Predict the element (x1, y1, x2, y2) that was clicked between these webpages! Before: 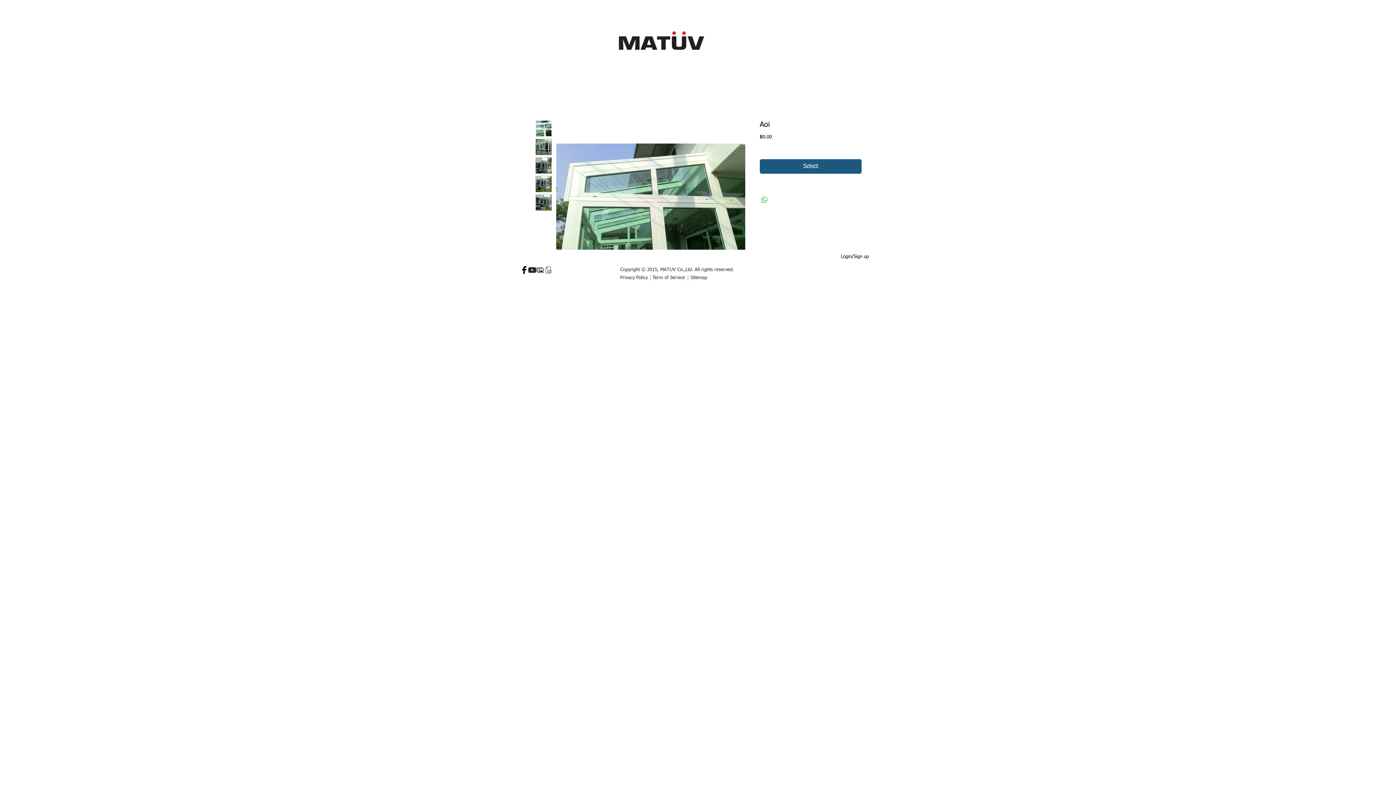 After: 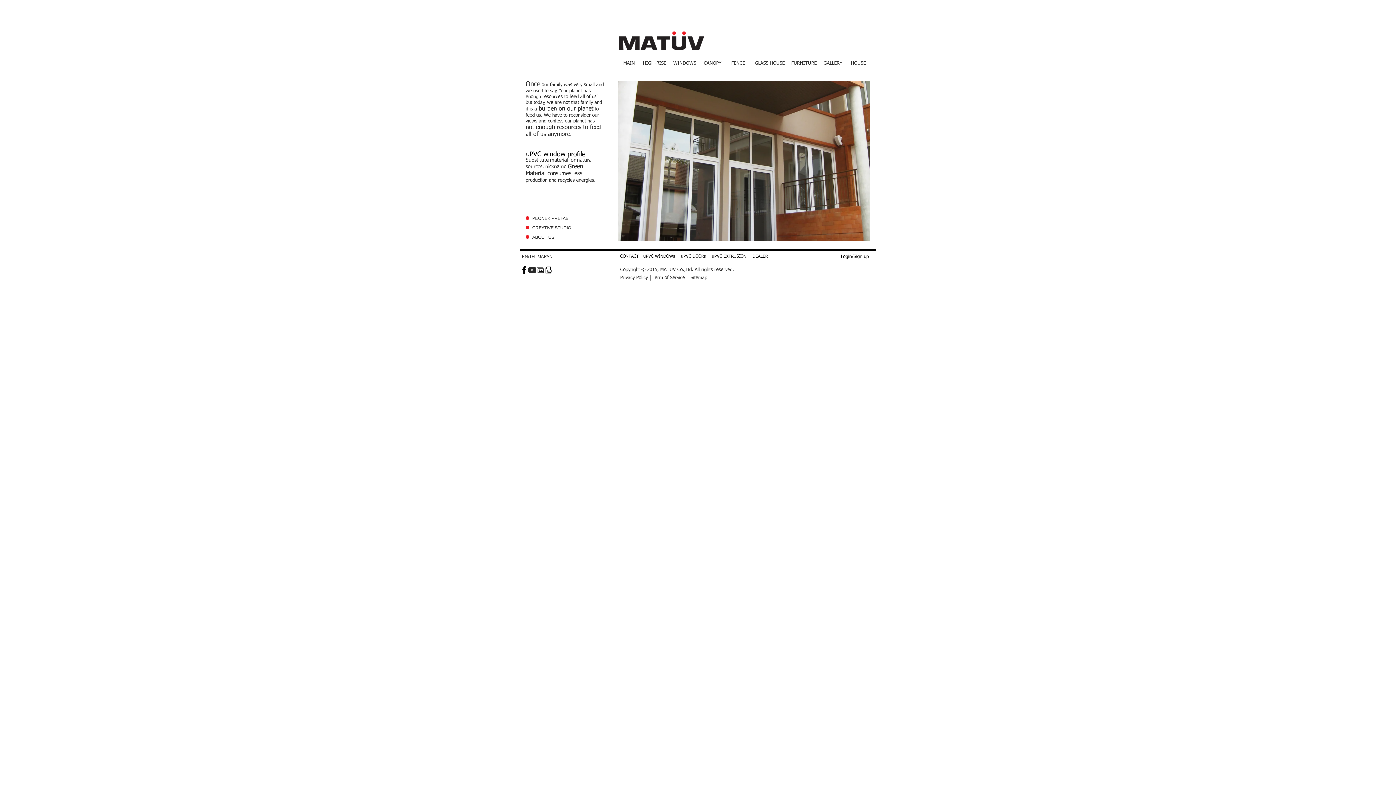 Action: bbox: (618, 29, 704, 51)